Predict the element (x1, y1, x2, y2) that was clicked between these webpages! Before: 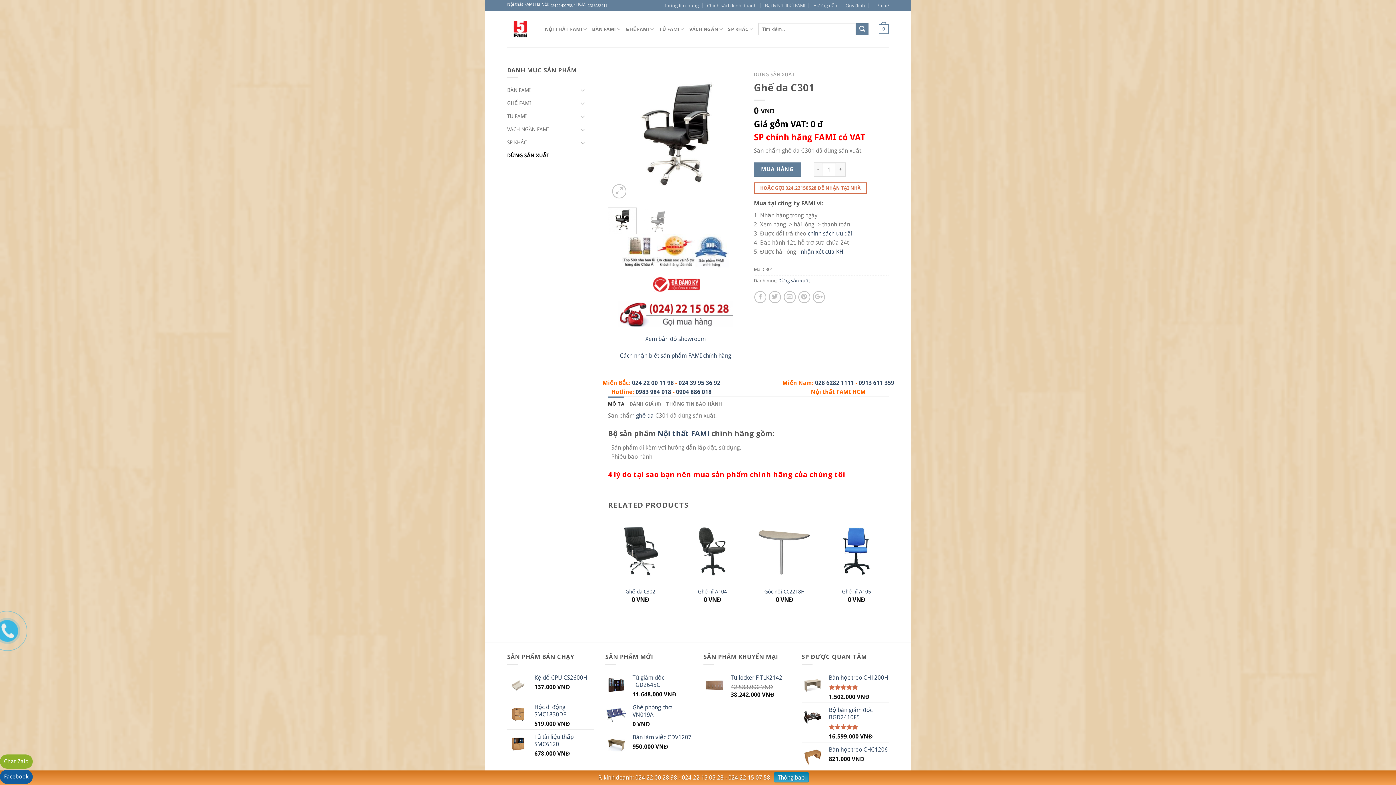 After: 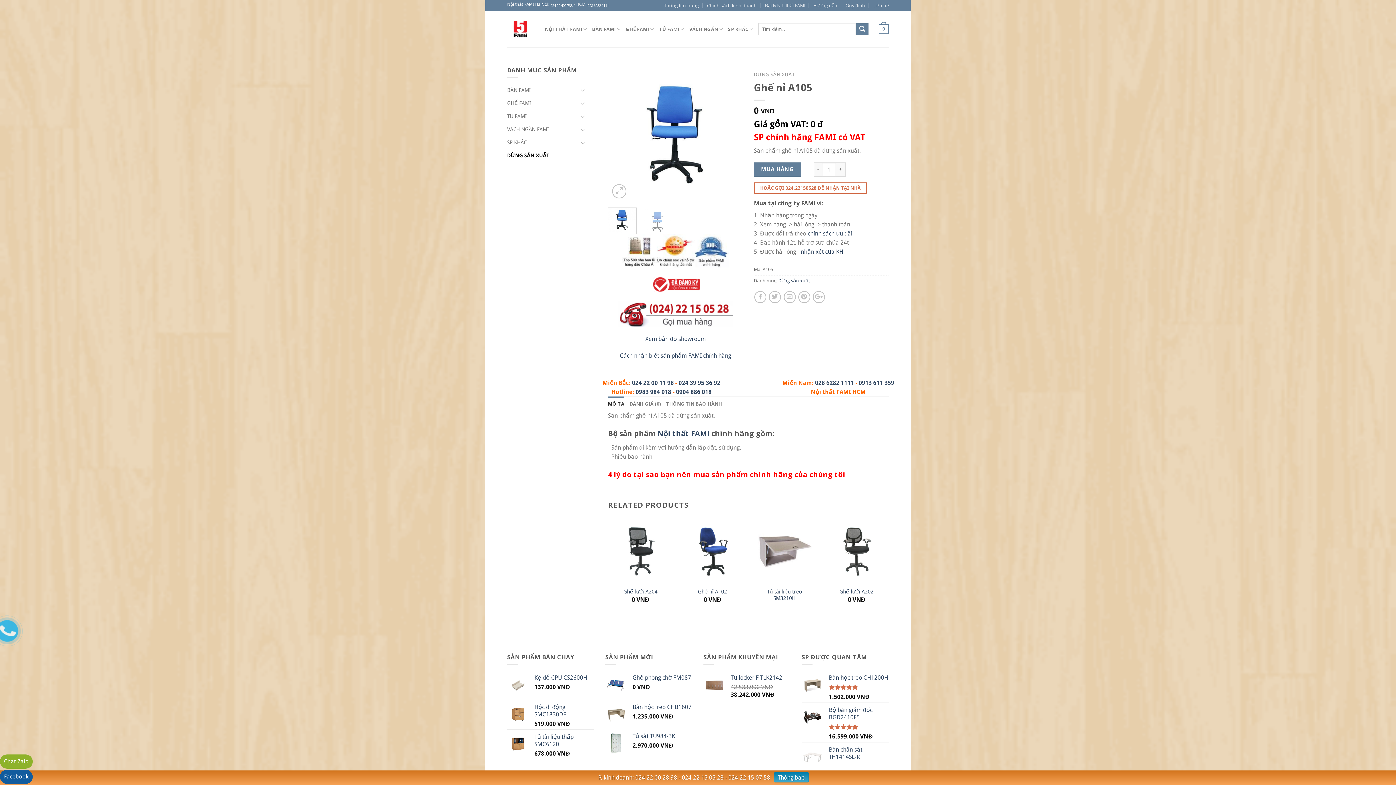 Action: label: Ghế nỉ A105 bbox: (842, 588, 871, 595)